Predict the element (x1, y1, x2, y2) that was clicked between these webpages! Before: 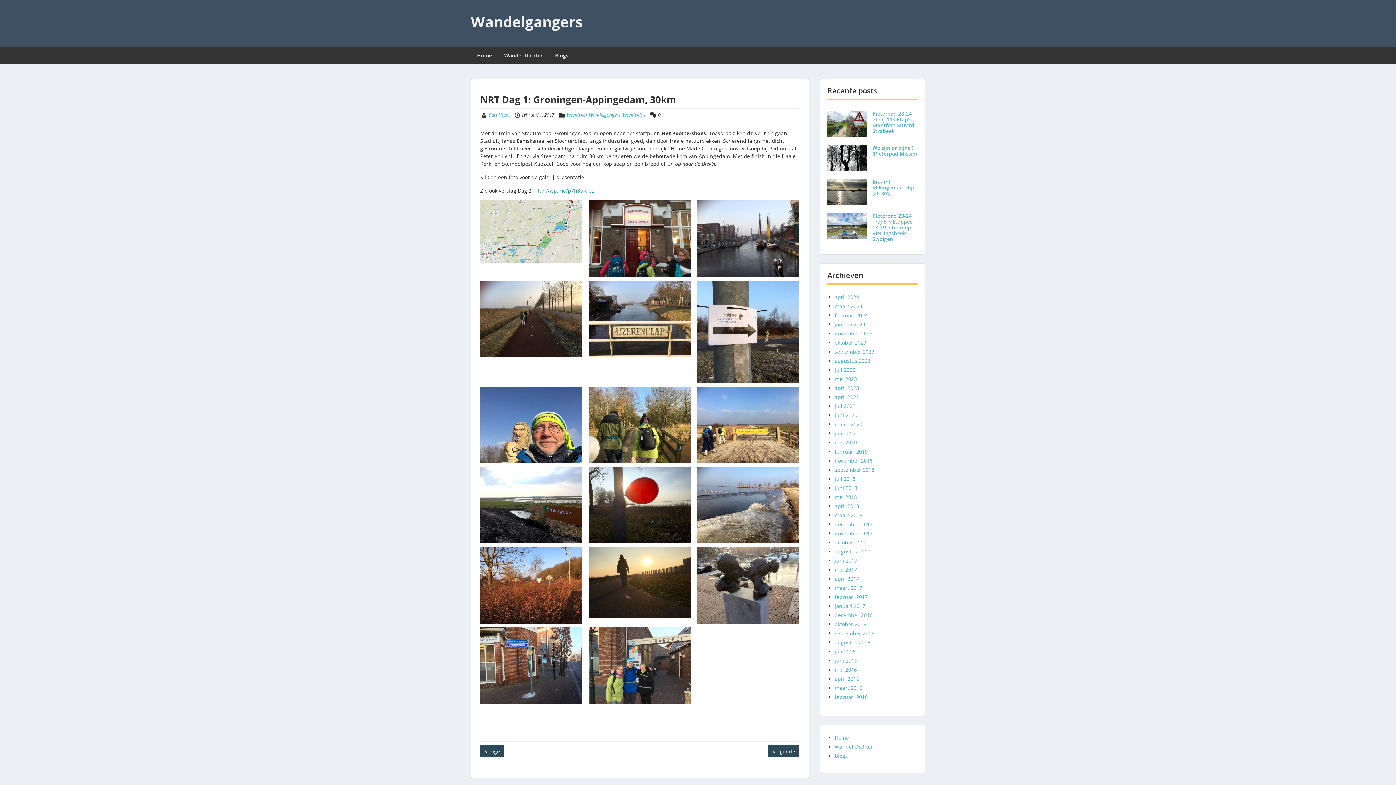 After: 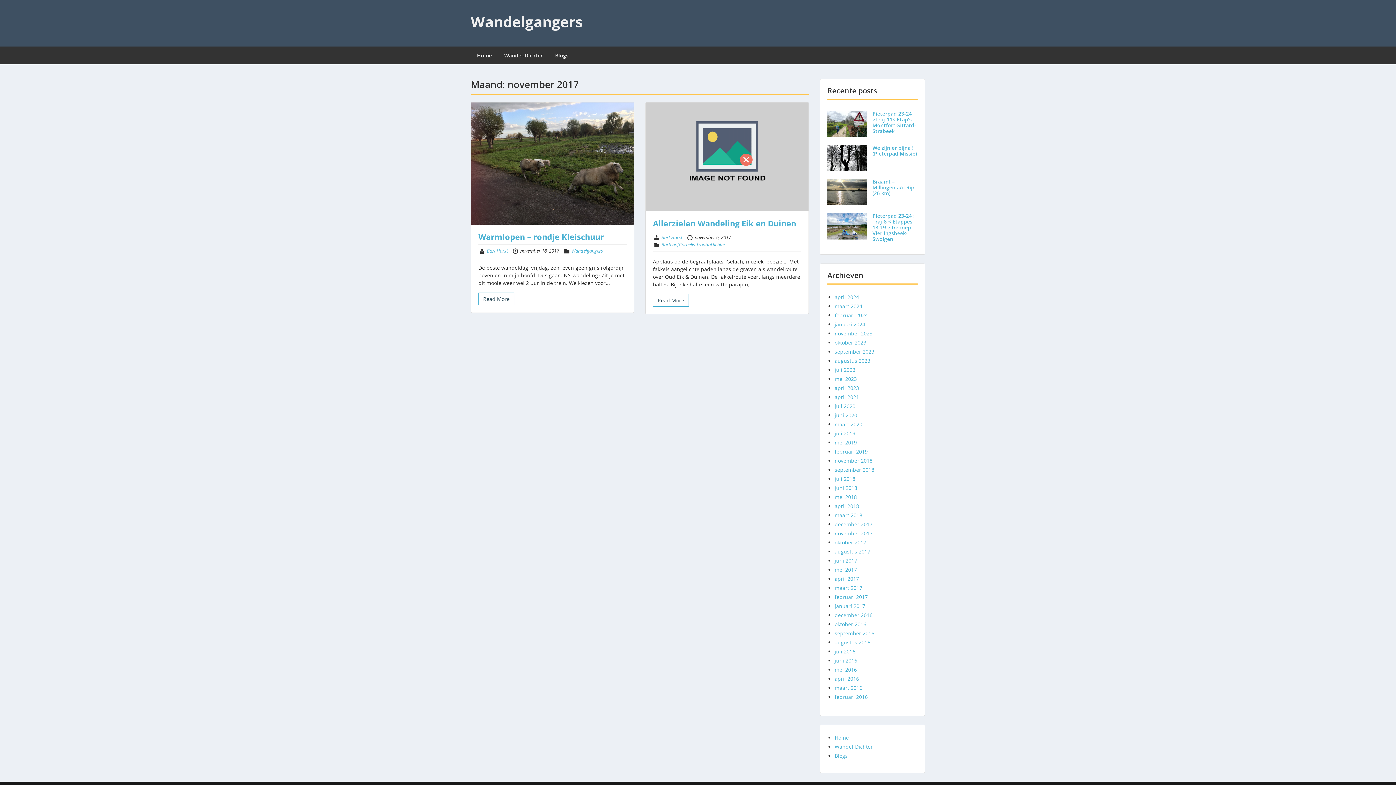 Action: bbox: (834, 530, 872, 537) label: november 2017